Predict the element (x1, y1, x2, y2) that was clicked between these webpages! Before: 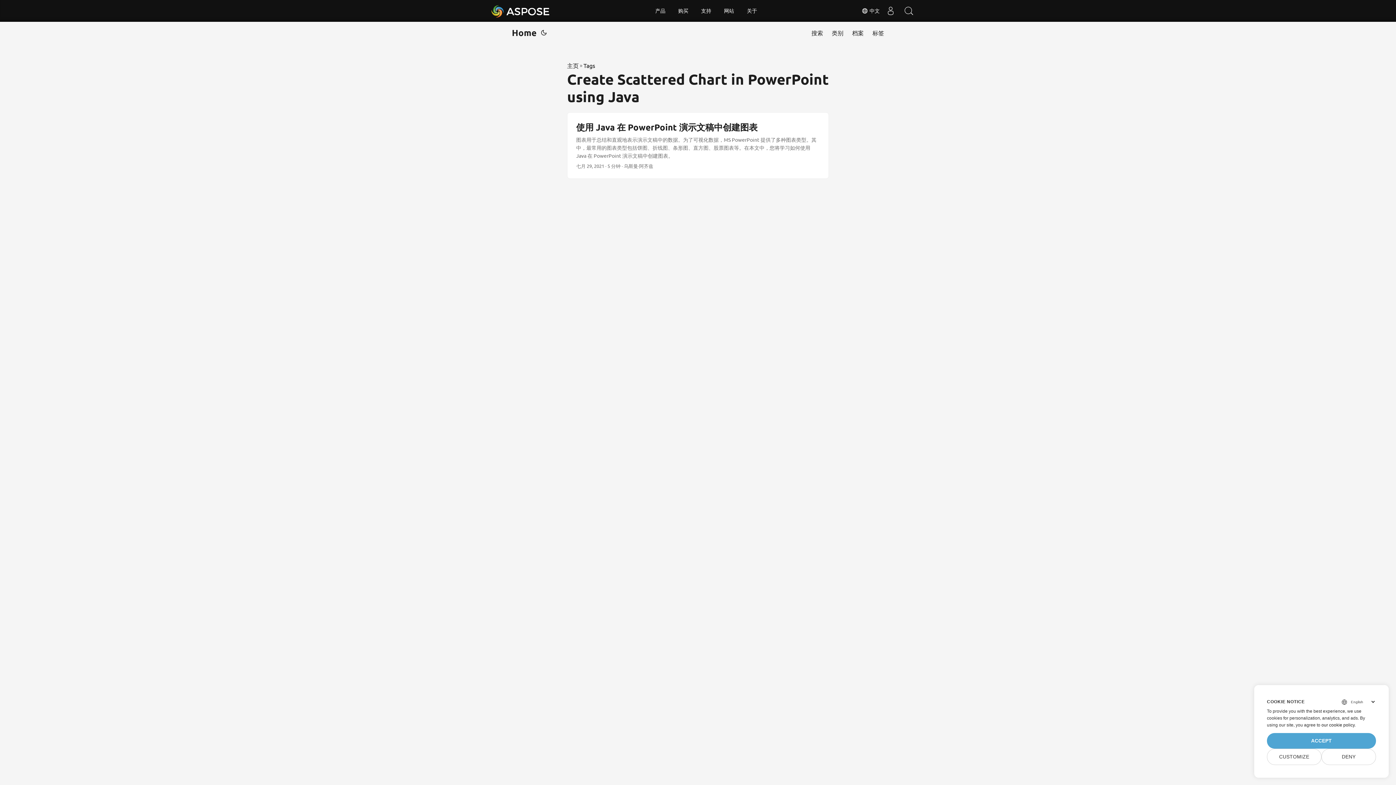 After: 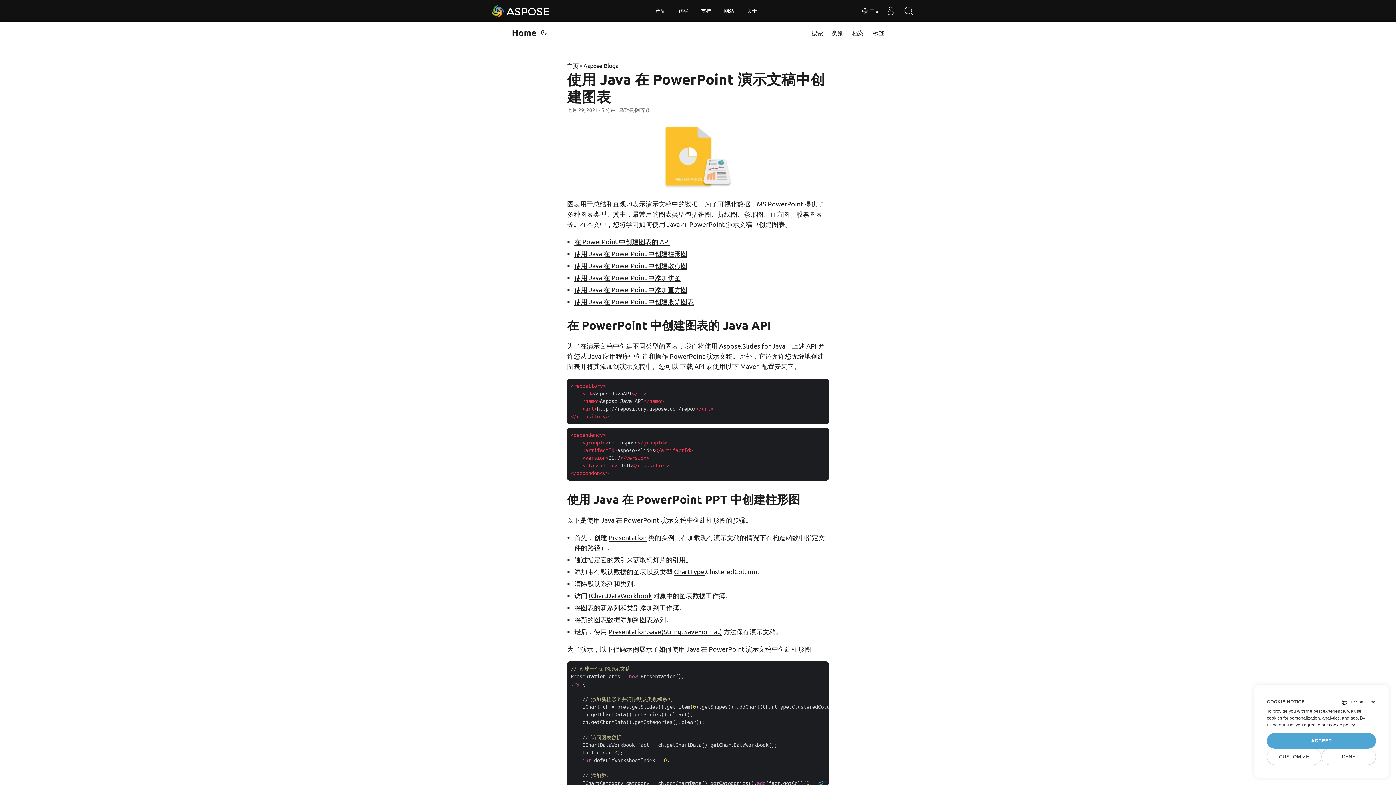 Action: bbox: (567, 112, 828, 178) label: post link to 使用 Java 在 PowerPoint 演示文稿中创建图表